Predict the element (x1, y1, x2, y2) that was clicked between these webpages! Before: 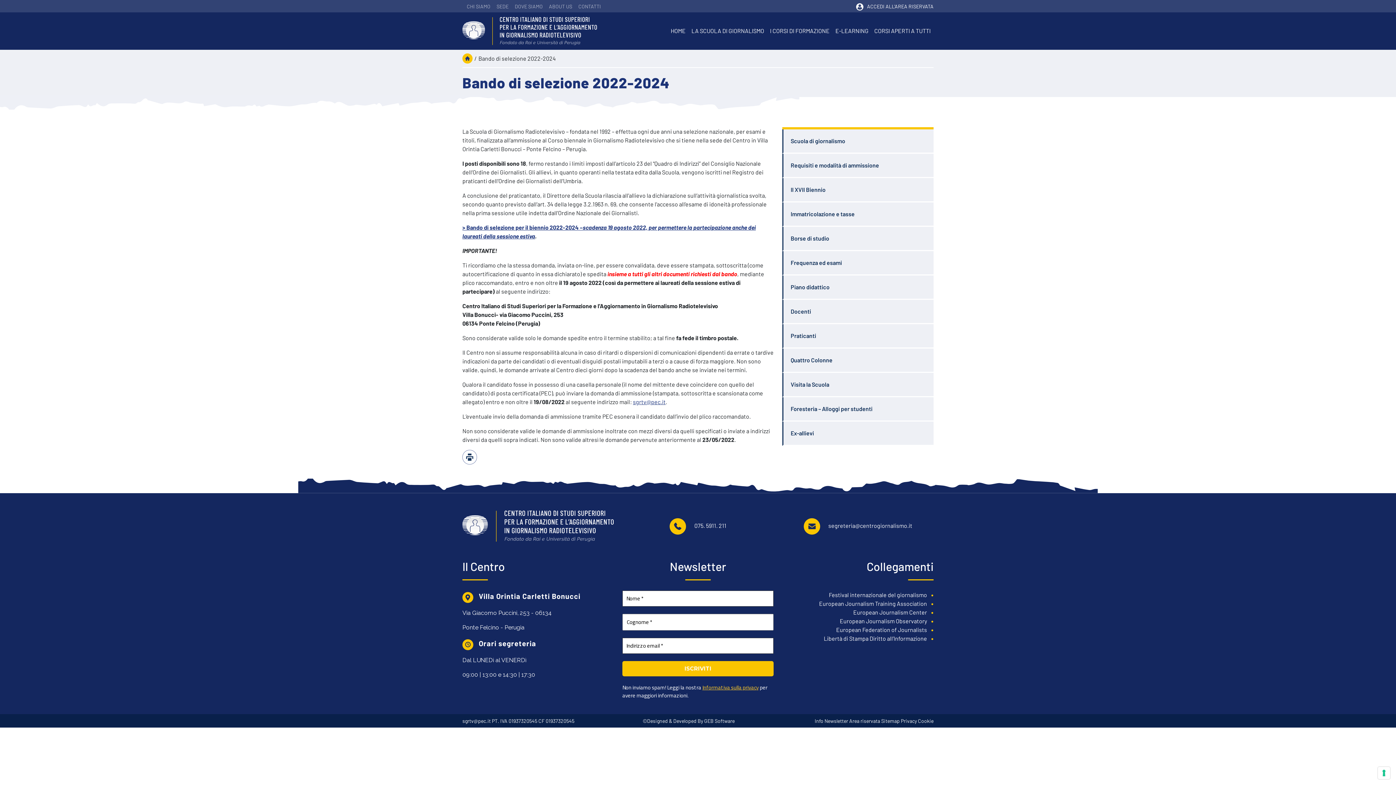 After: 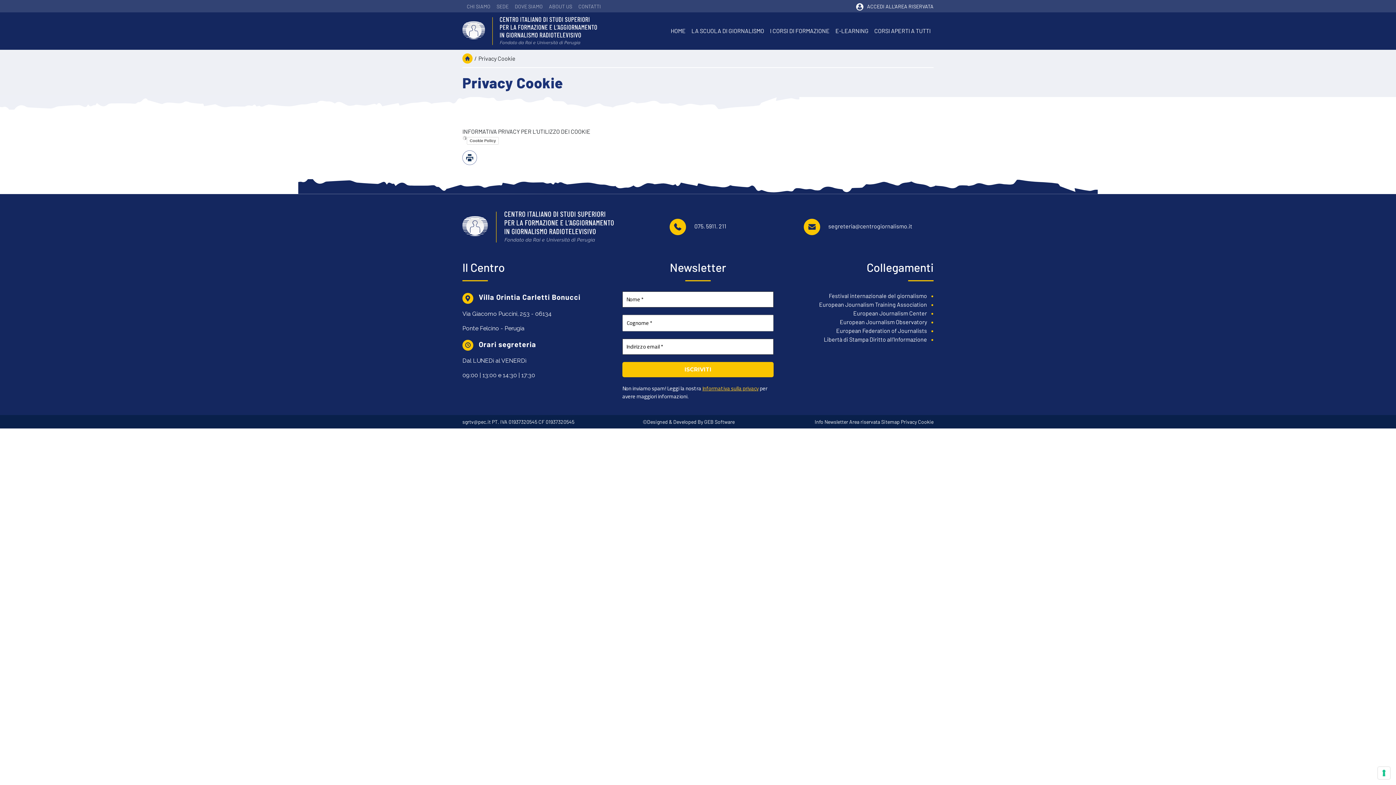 Action: label: Privacy Cookie bbox: (901, 718, 933, 724)